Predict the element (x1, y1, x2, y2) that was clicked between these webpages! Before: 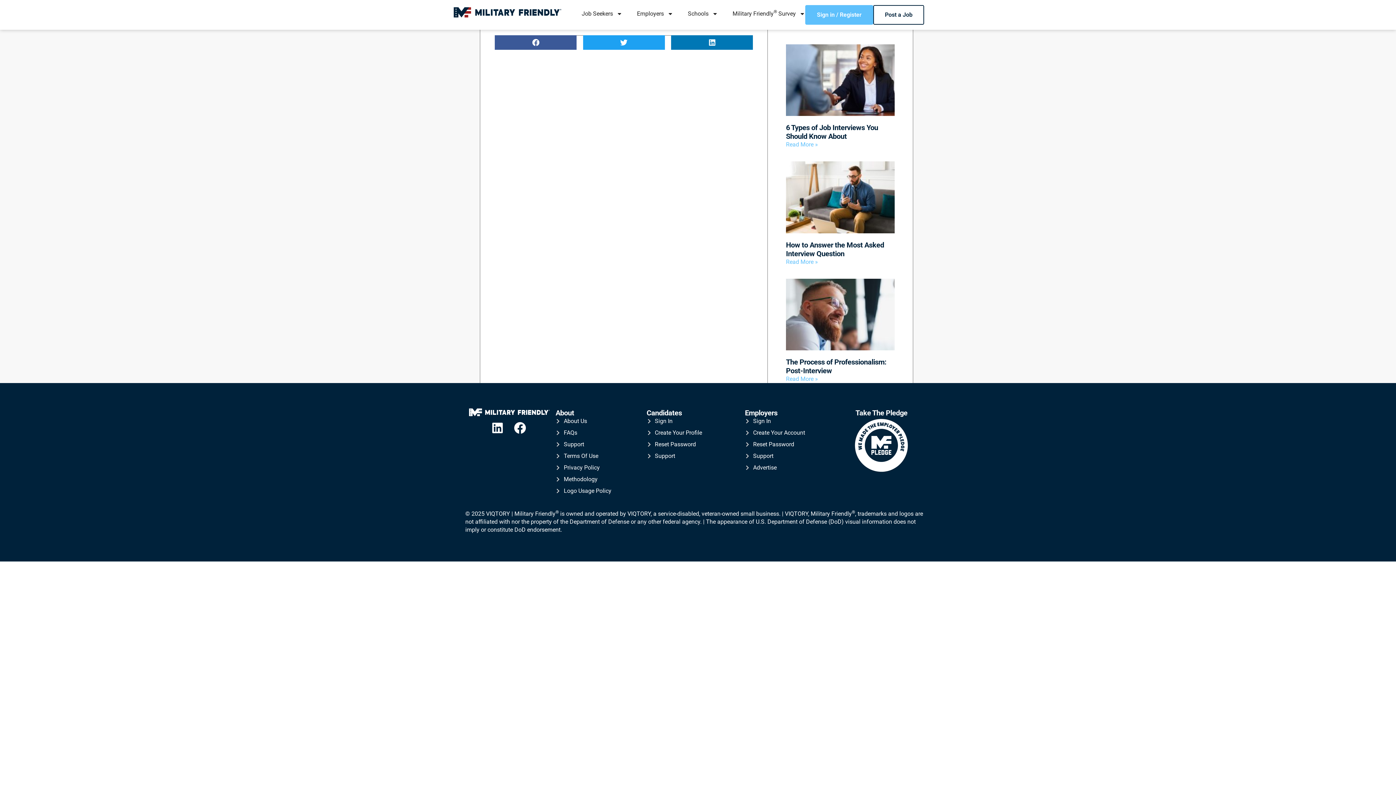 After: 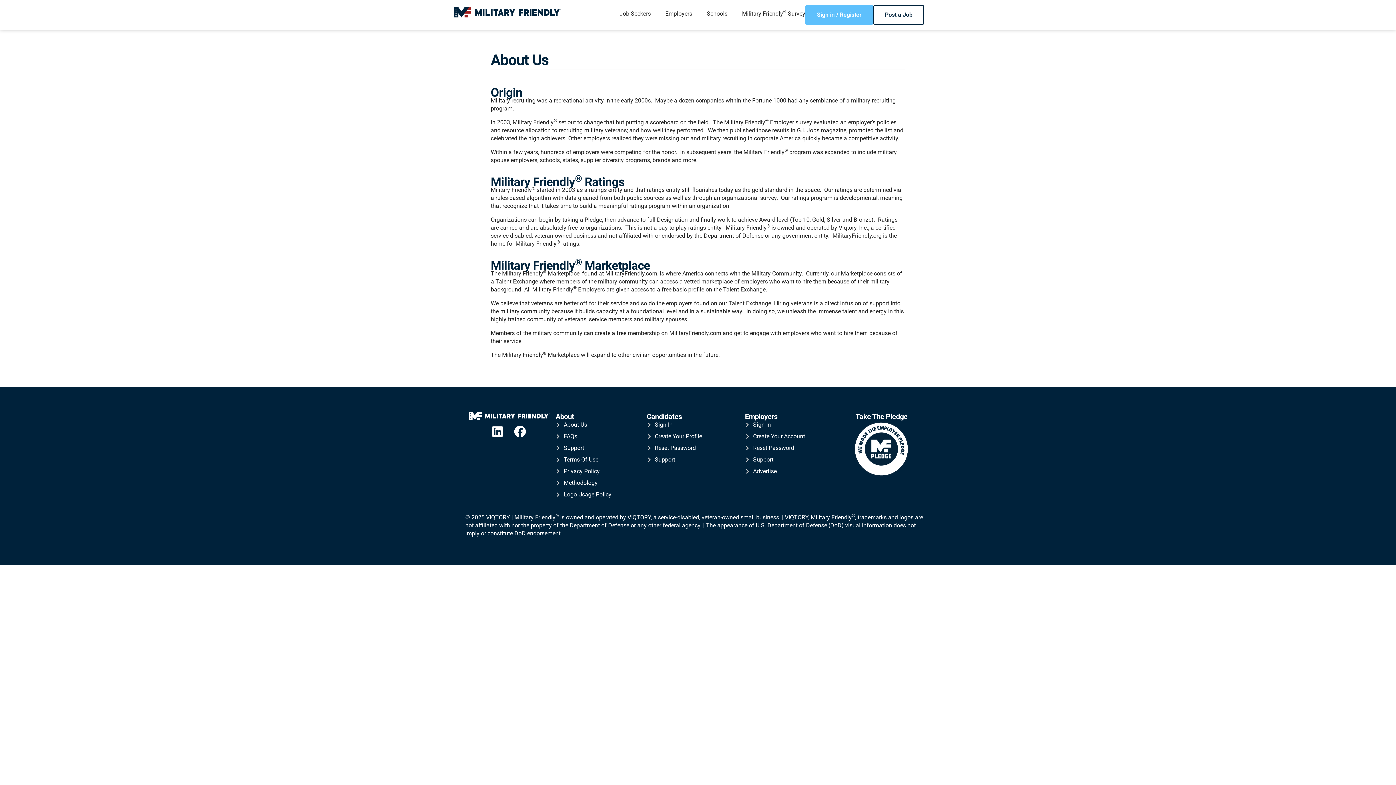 Action: label: About Us bbox: (555, 417, 646, 425)